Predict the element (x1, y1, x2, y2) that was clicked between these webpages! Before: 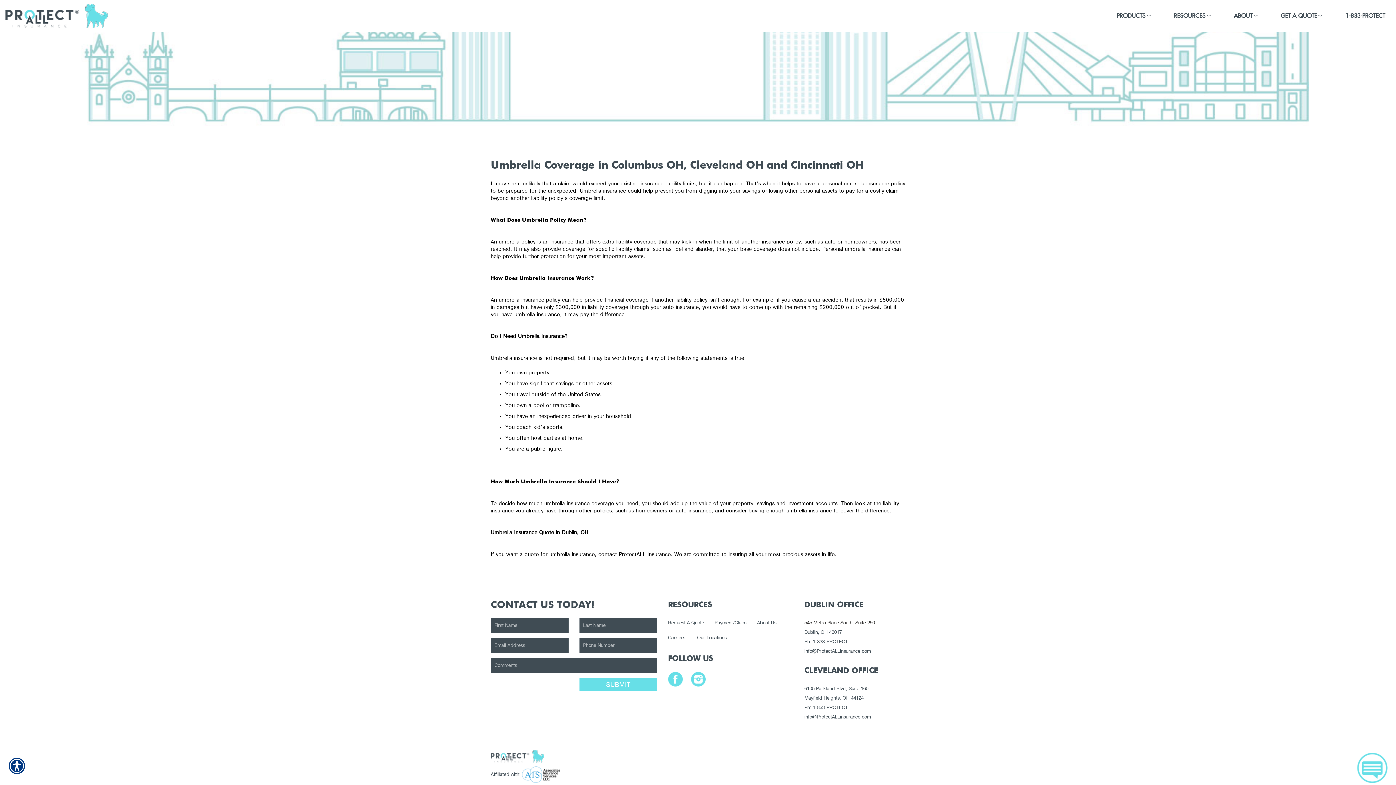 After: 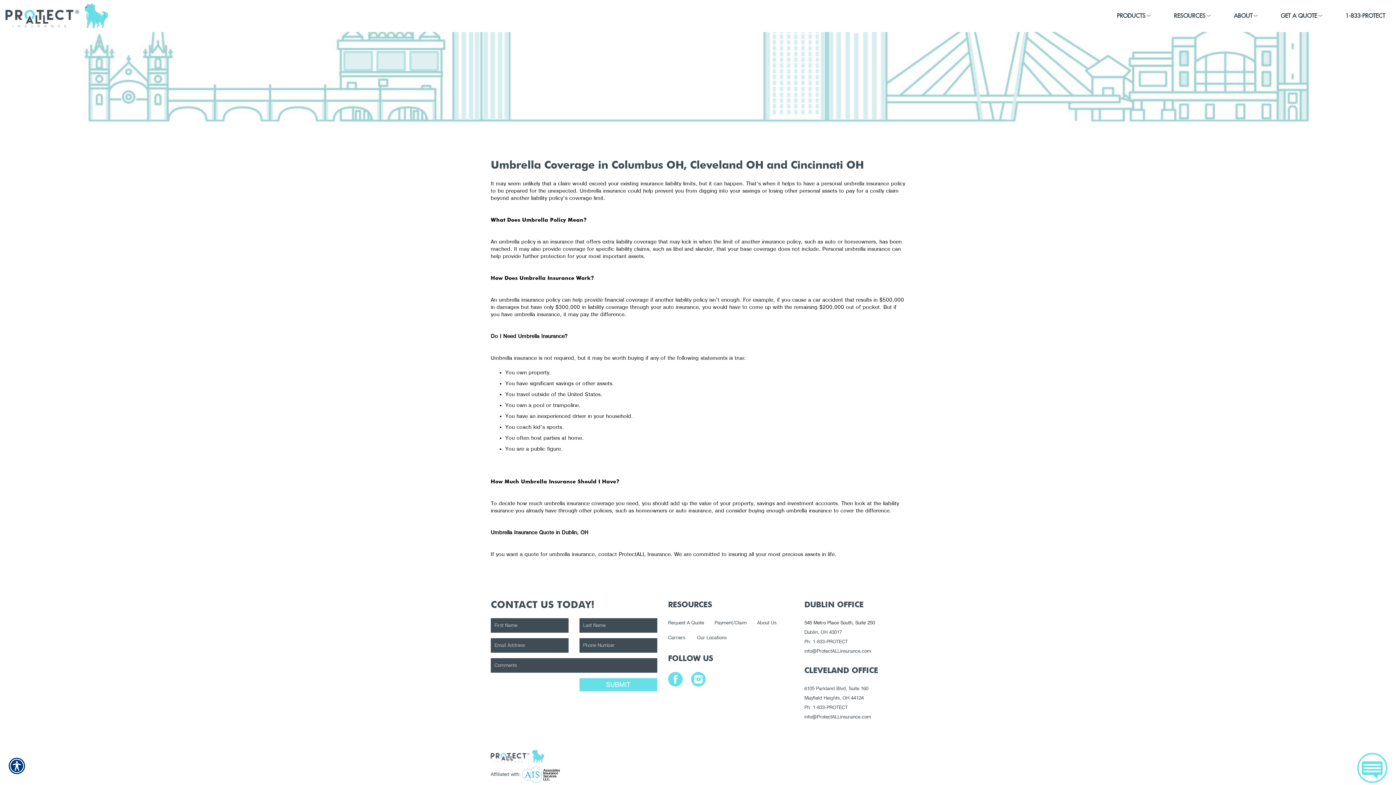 Action: bbox: (804, 639, 847, 644) label: Ph: 1-833-PROTECT